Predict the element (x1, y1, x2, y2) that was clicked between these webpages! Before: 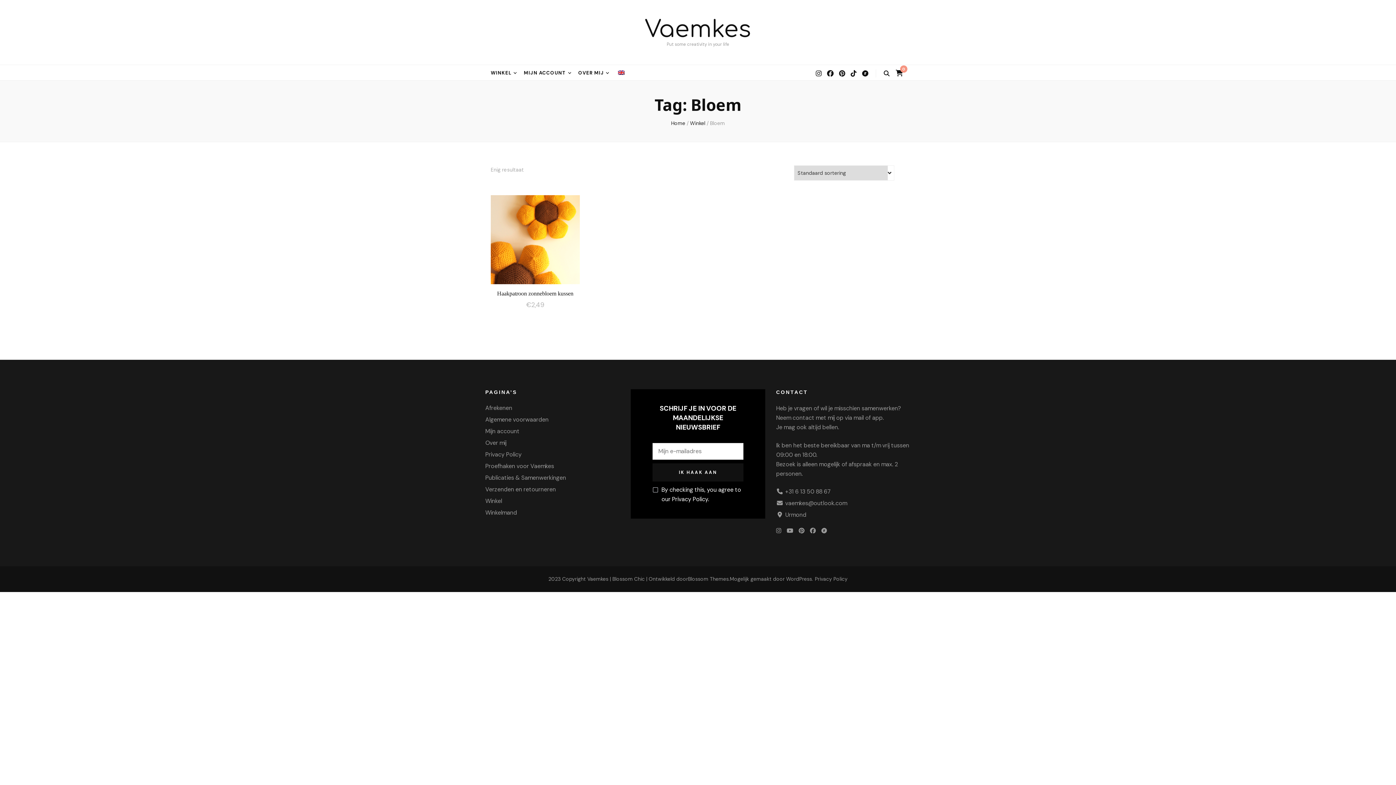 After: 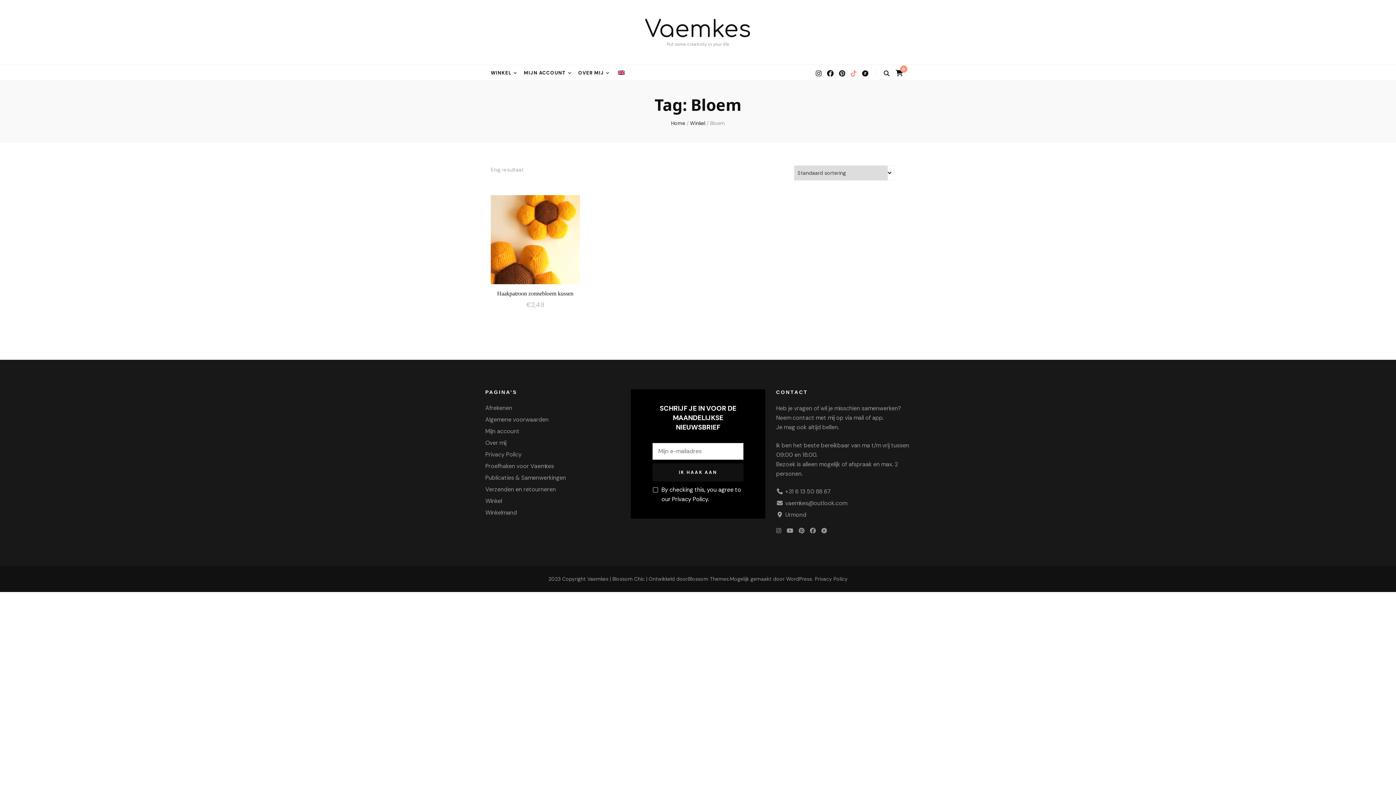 Action: bbox: (850, 69, 856, 78)